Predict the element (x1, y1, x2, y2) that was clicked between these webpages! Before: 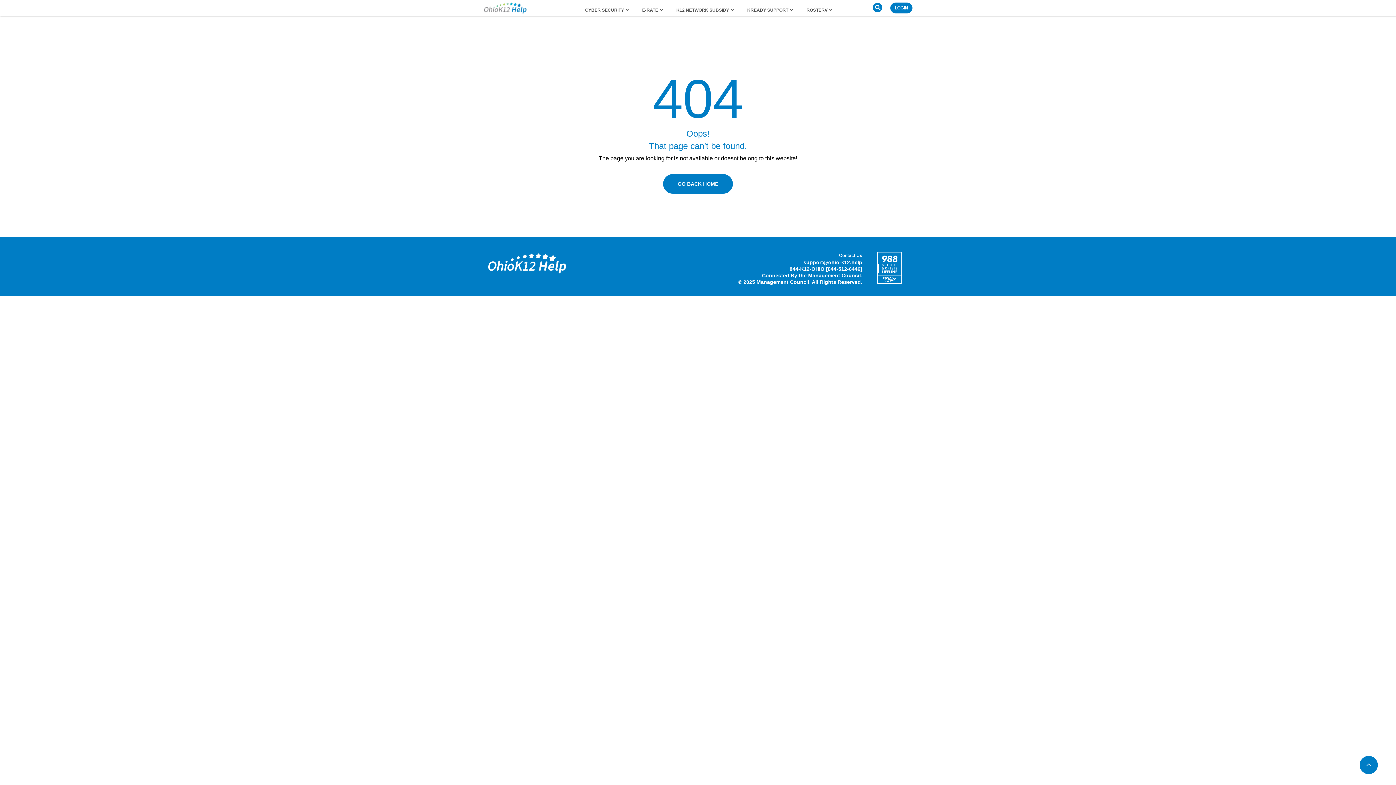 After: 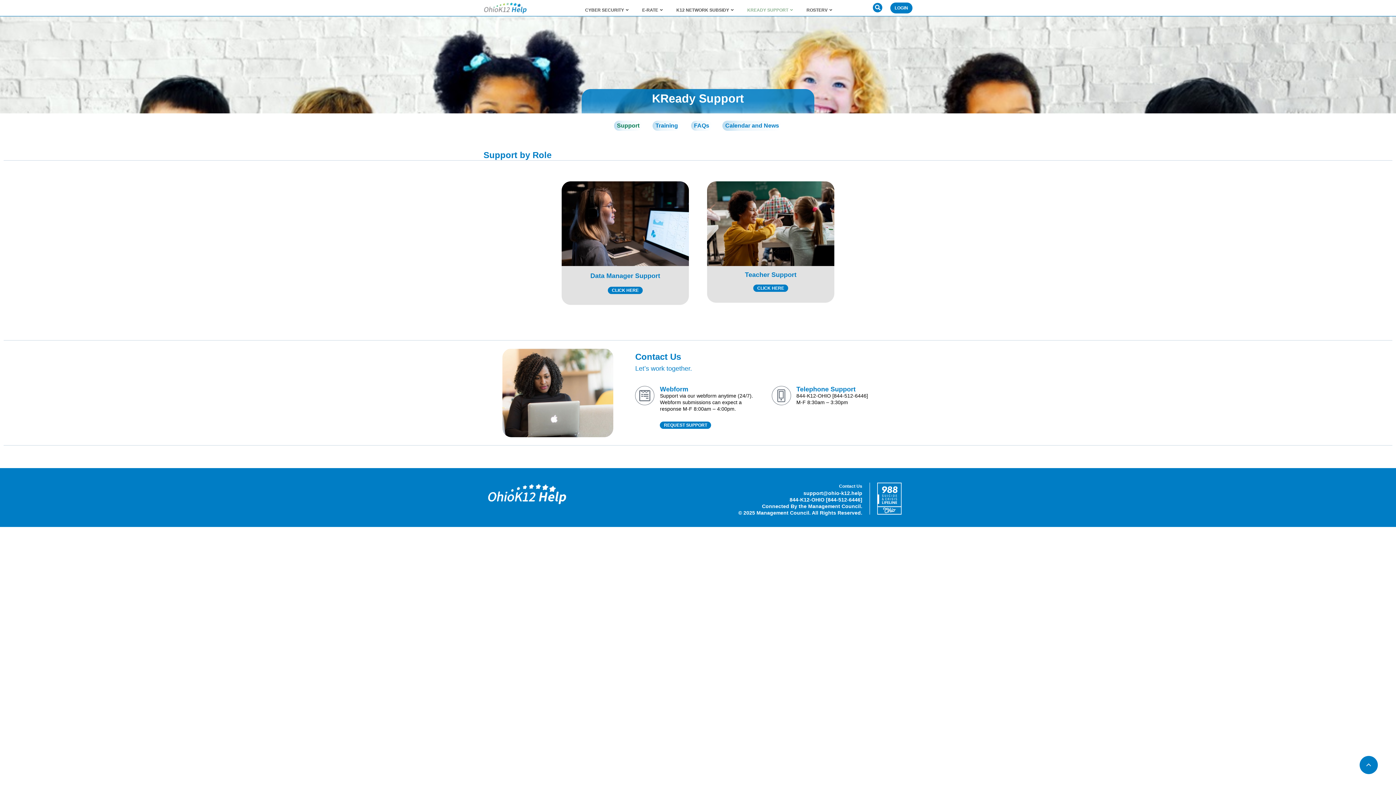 Action: label: KREADY SUPPORT bbox: (740, 7, 799, 12)